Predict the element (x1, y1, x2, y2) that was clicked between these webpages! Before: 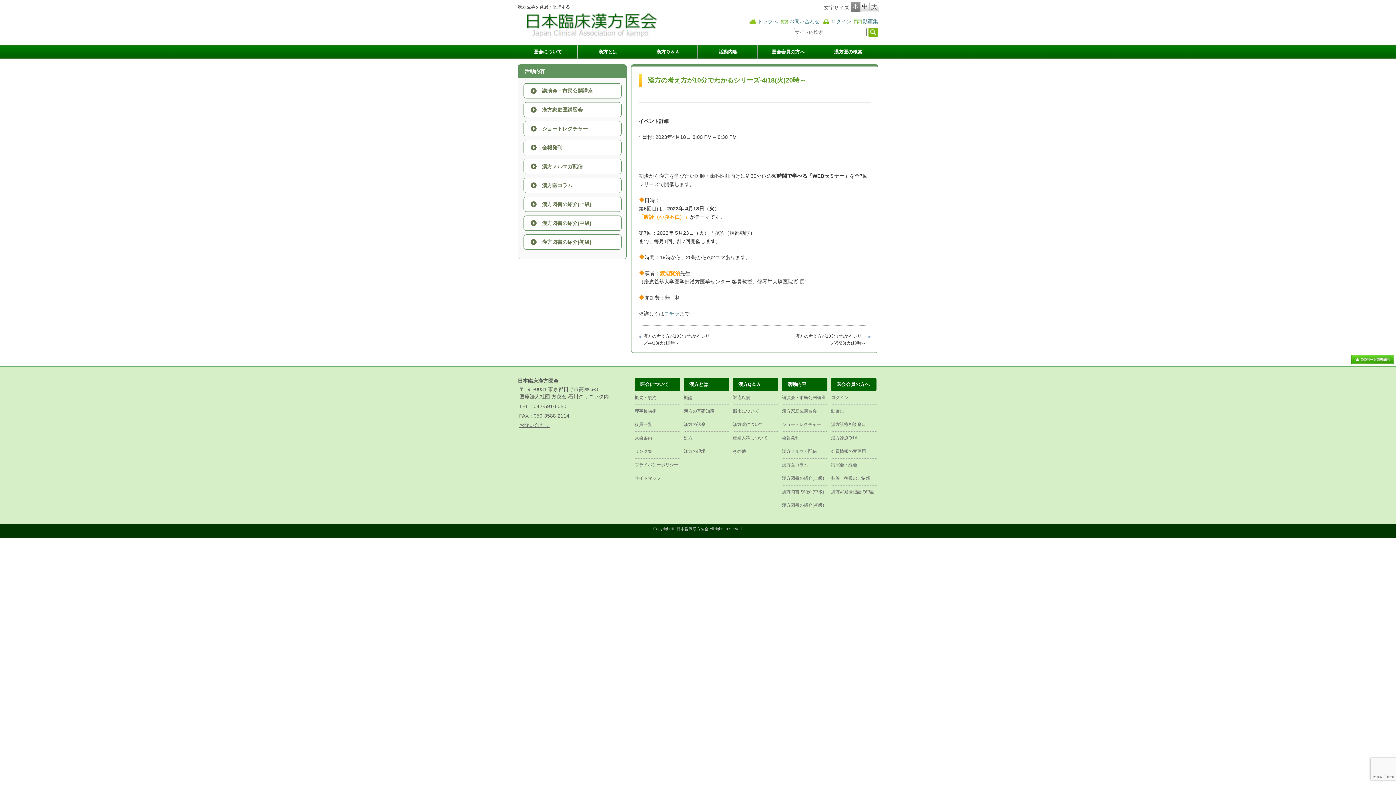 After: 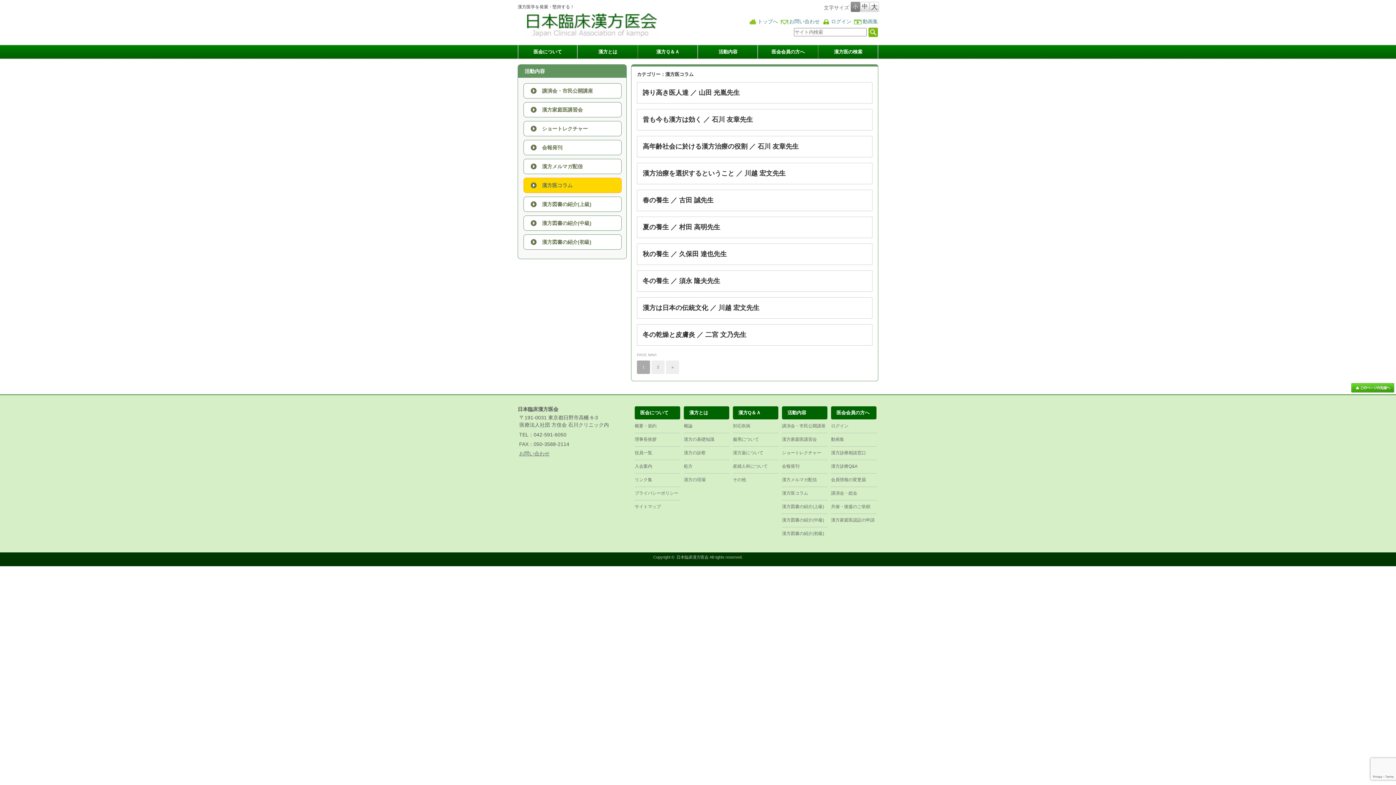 Action: label: 漢方医コラム bbox: (523, 177, 621, 193)